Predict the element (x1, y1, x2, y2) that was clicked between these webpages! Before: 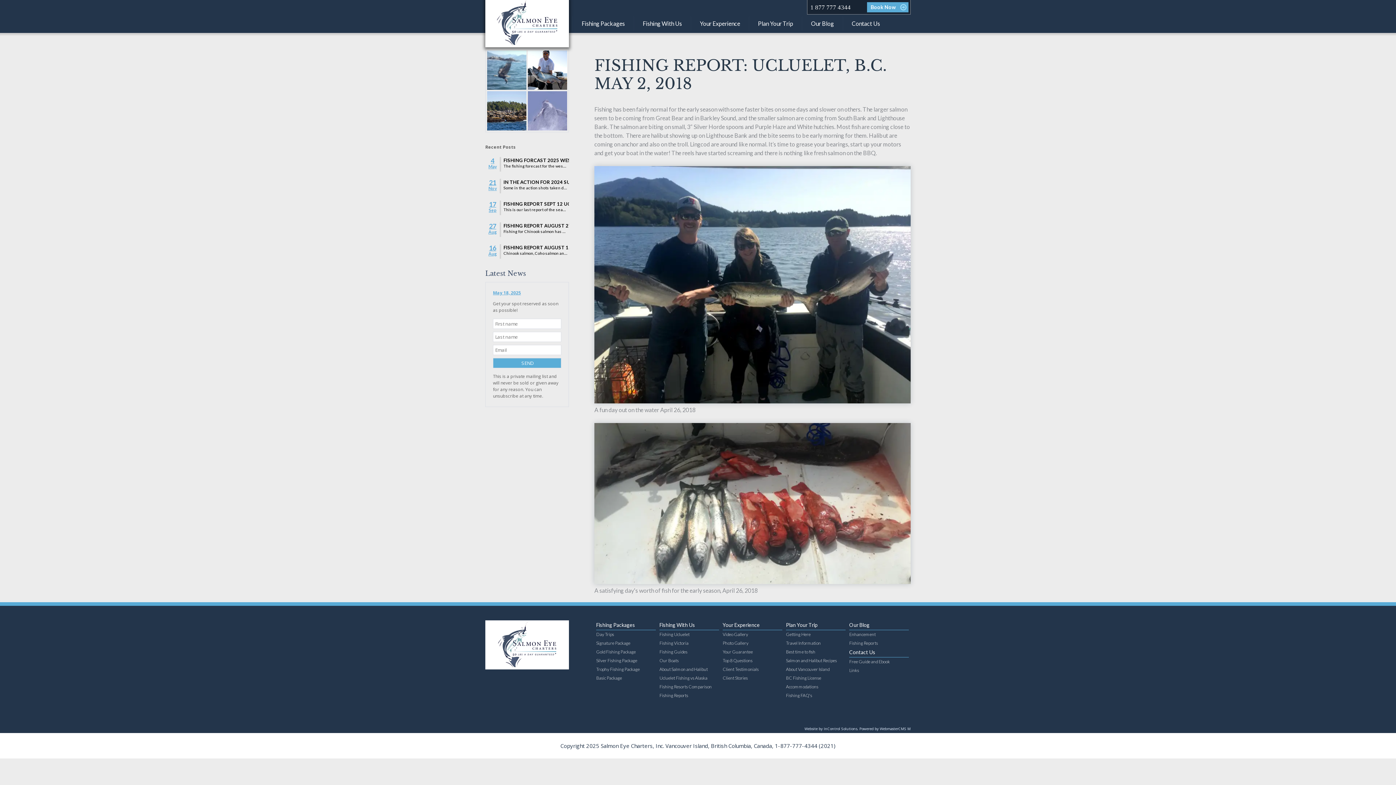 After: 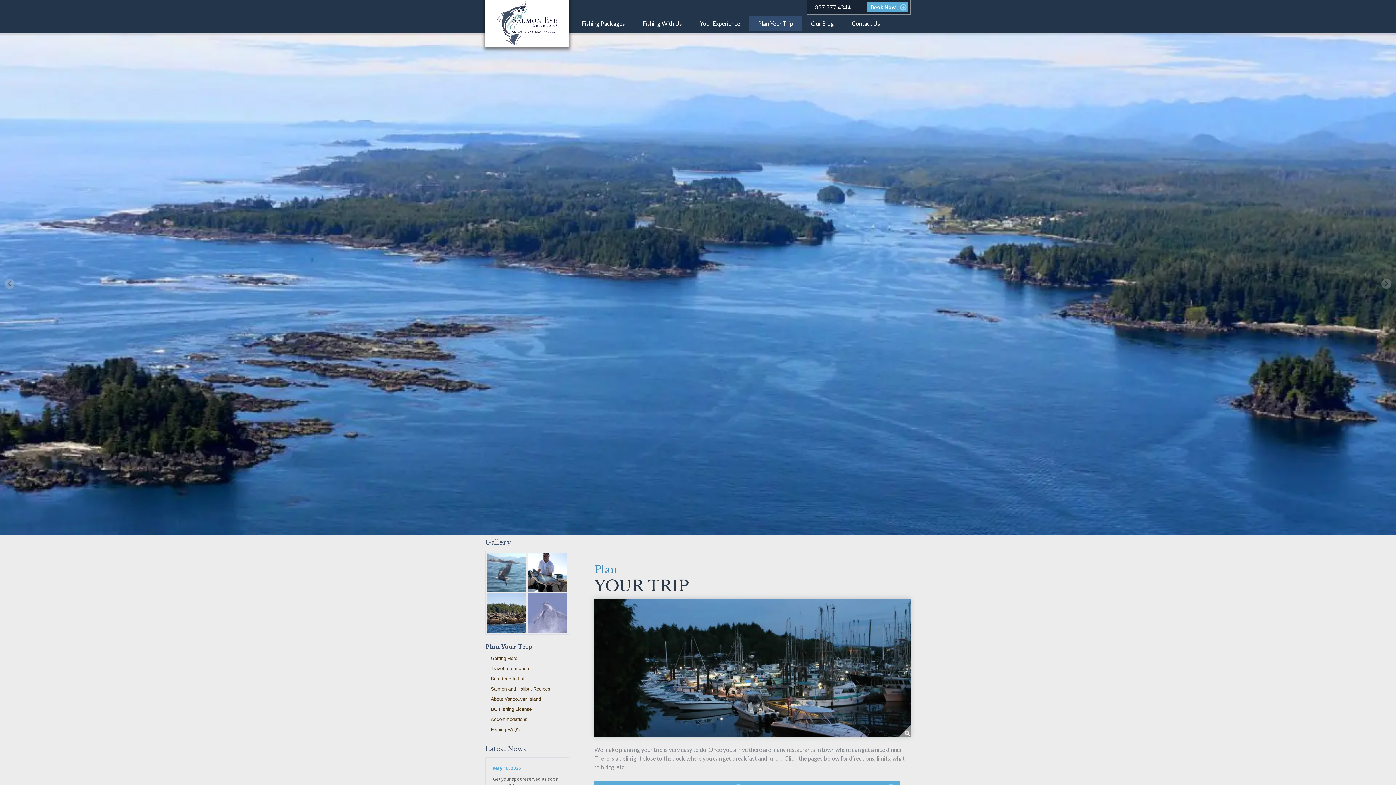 Action: bbox: (786, 620, 845, 630) label: Plan Your Trip